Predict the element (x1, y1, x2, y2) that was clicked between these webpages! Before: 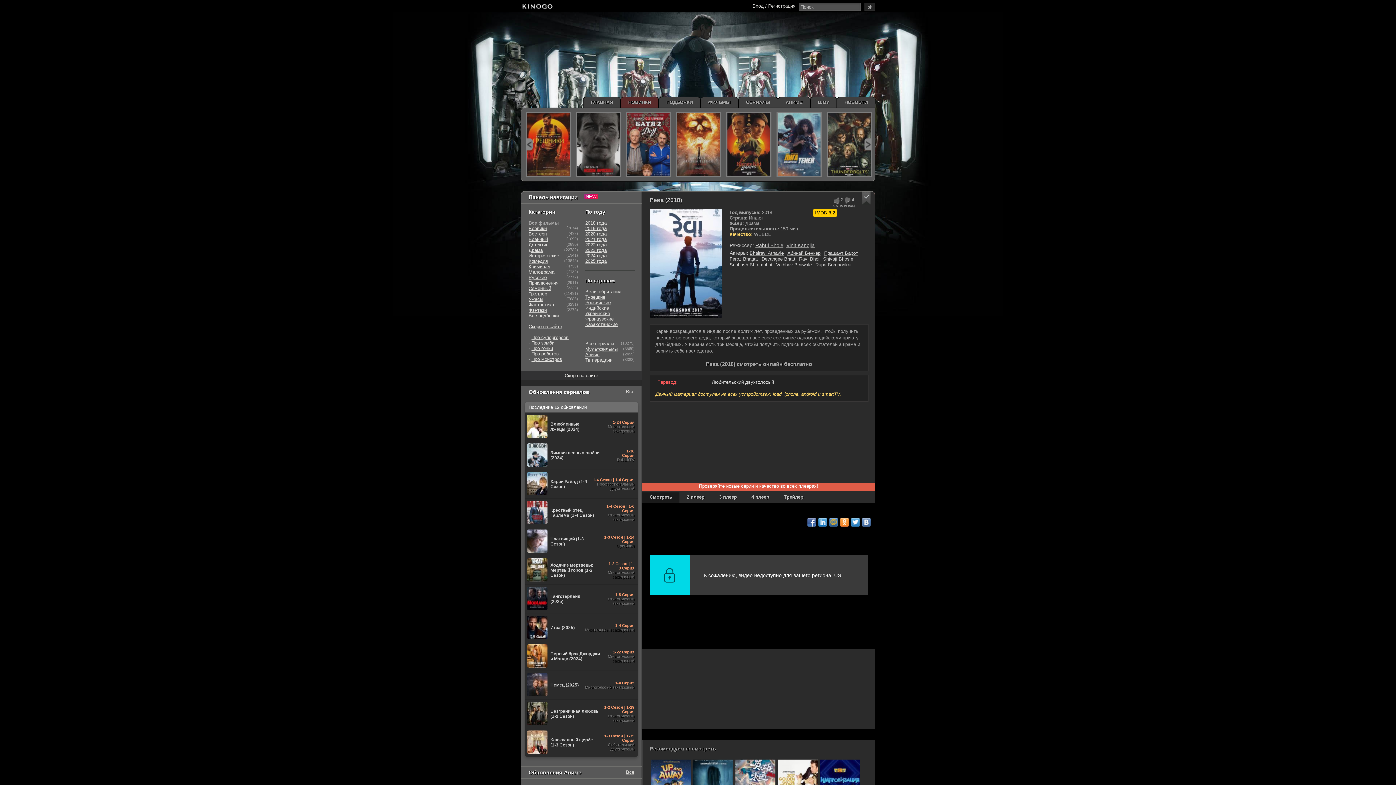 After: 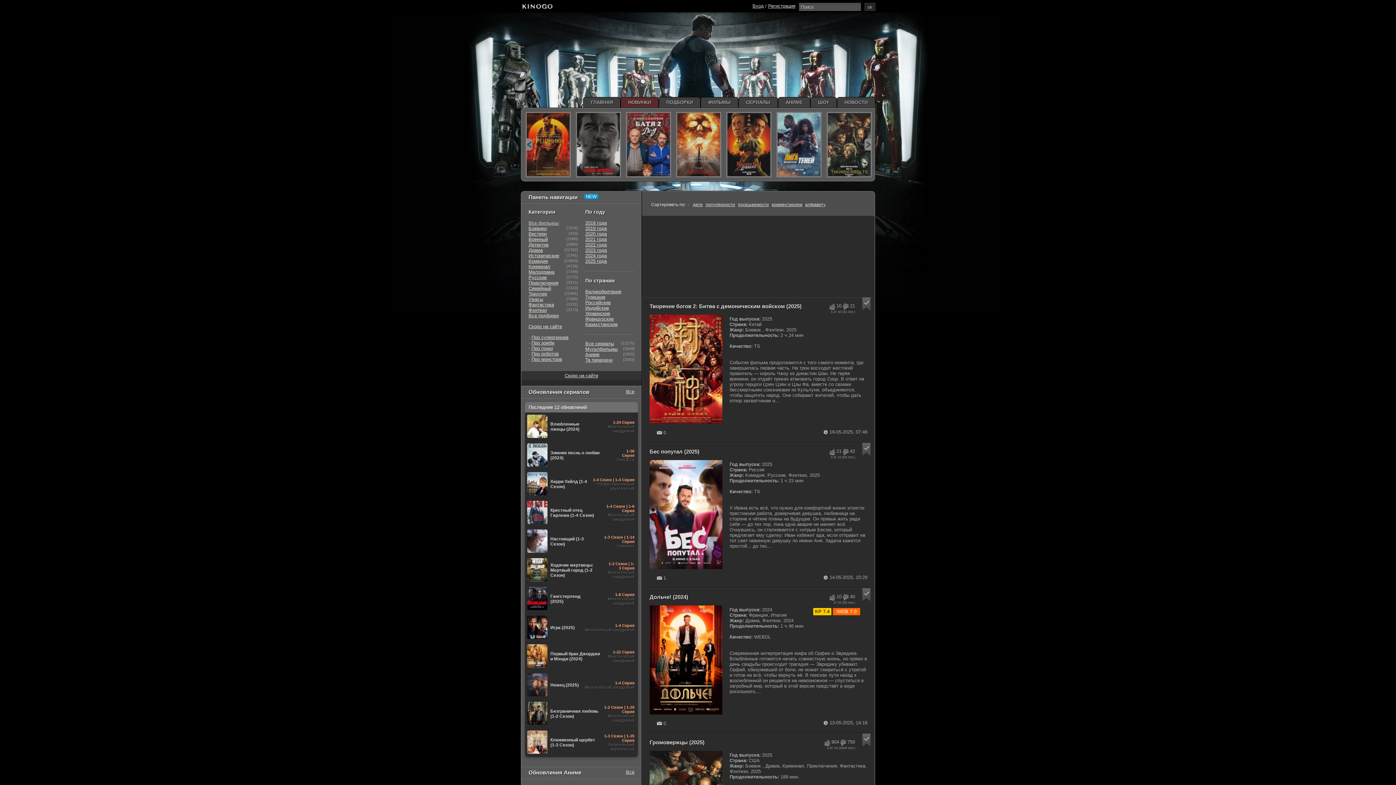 Action: bbox: (528, 307, 546, 313) label: Фэнтези